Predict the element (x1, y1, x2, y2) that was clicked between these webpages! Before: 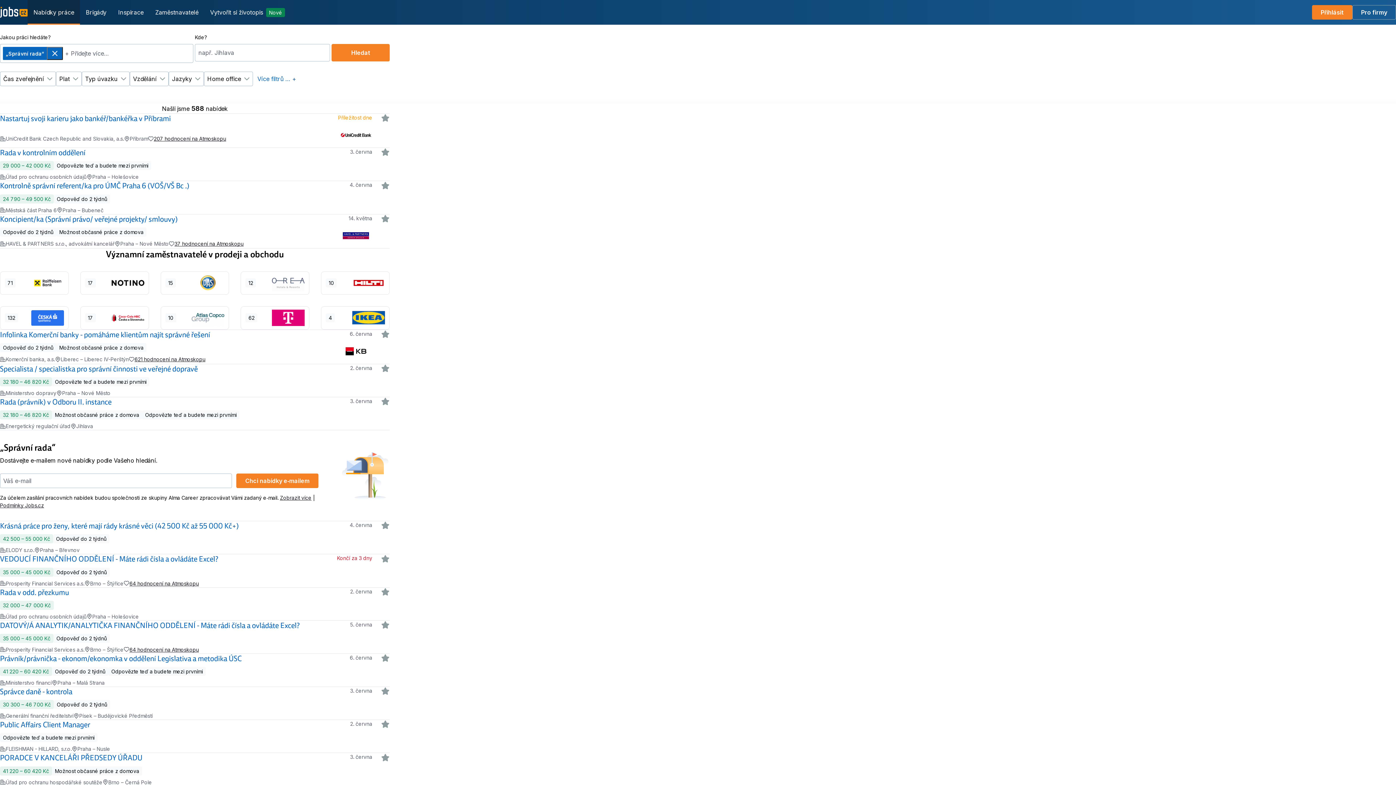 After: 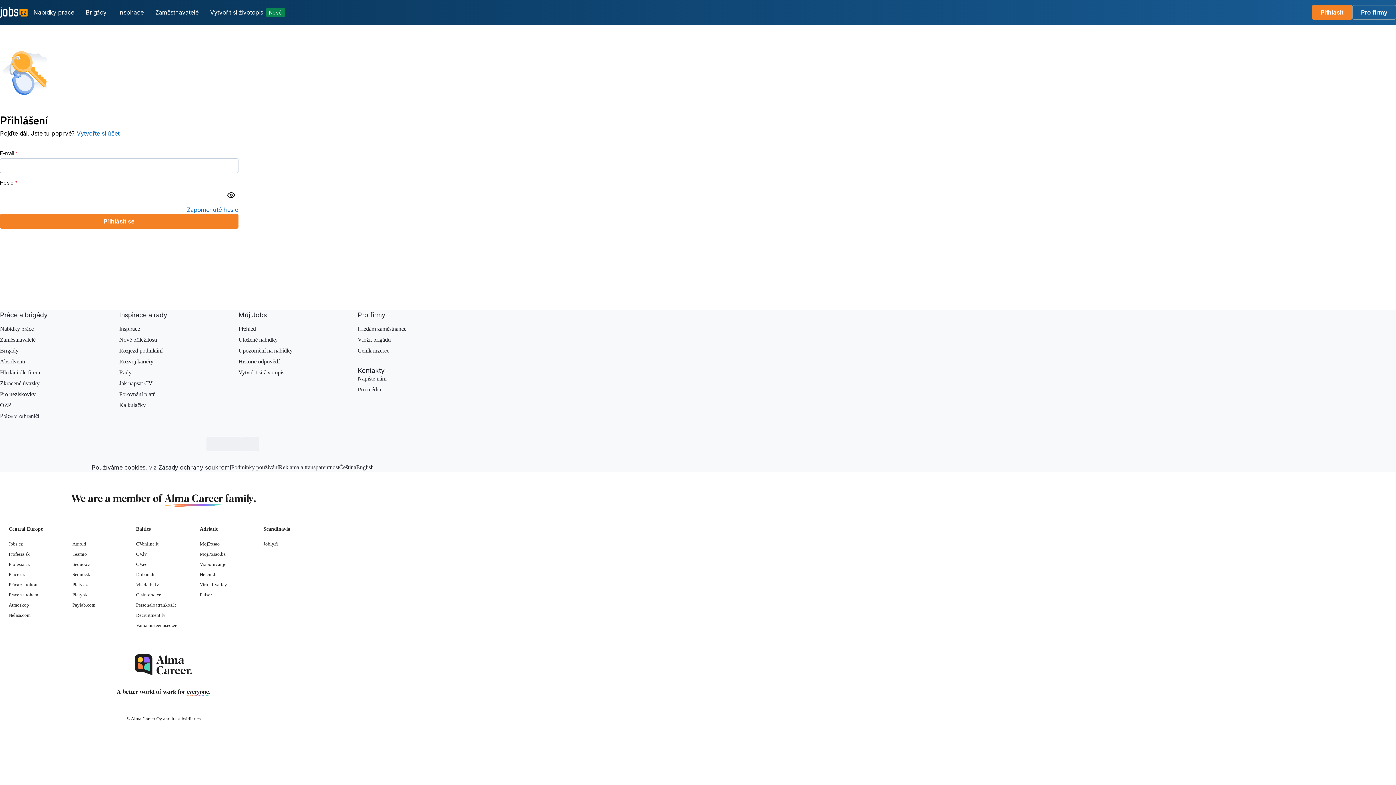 Action: bbox: (381, 364, 389, 373)